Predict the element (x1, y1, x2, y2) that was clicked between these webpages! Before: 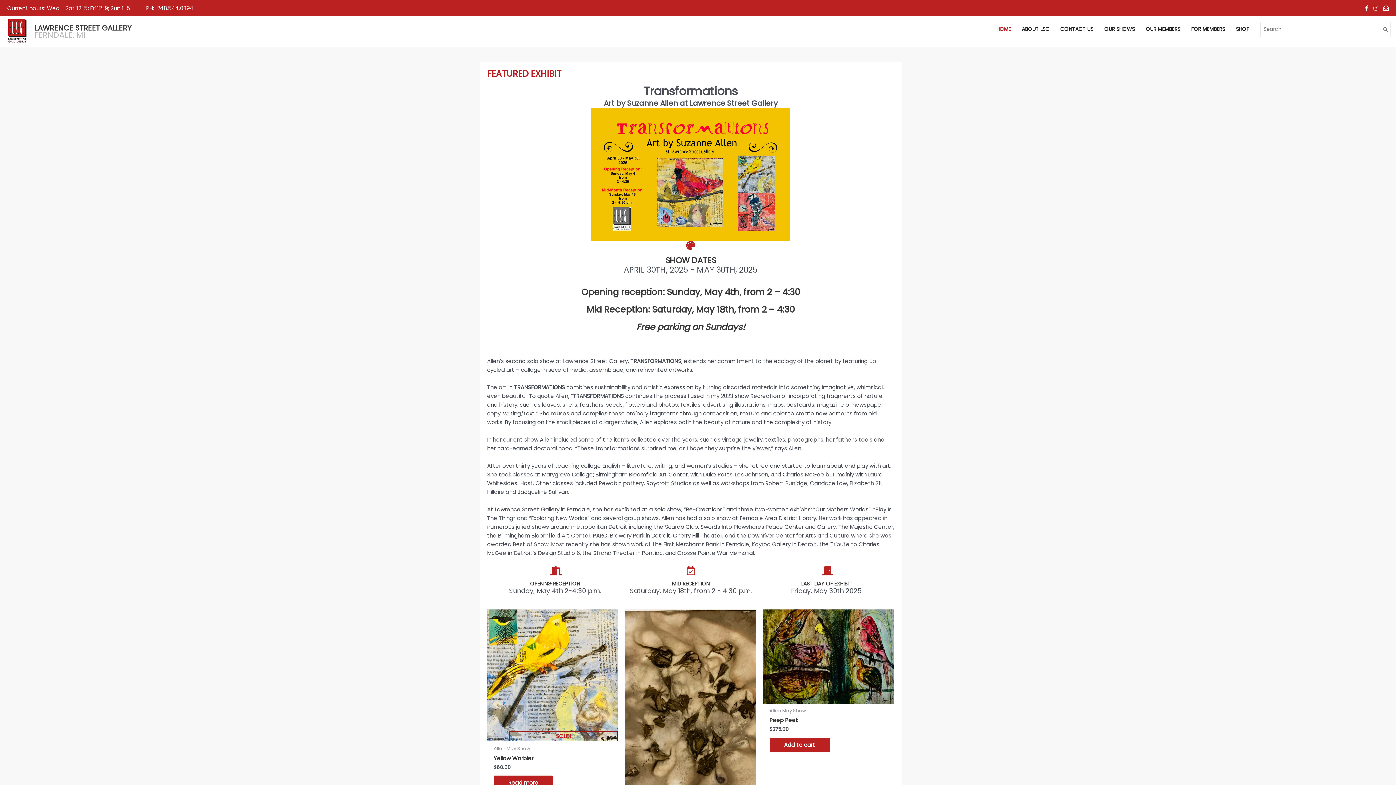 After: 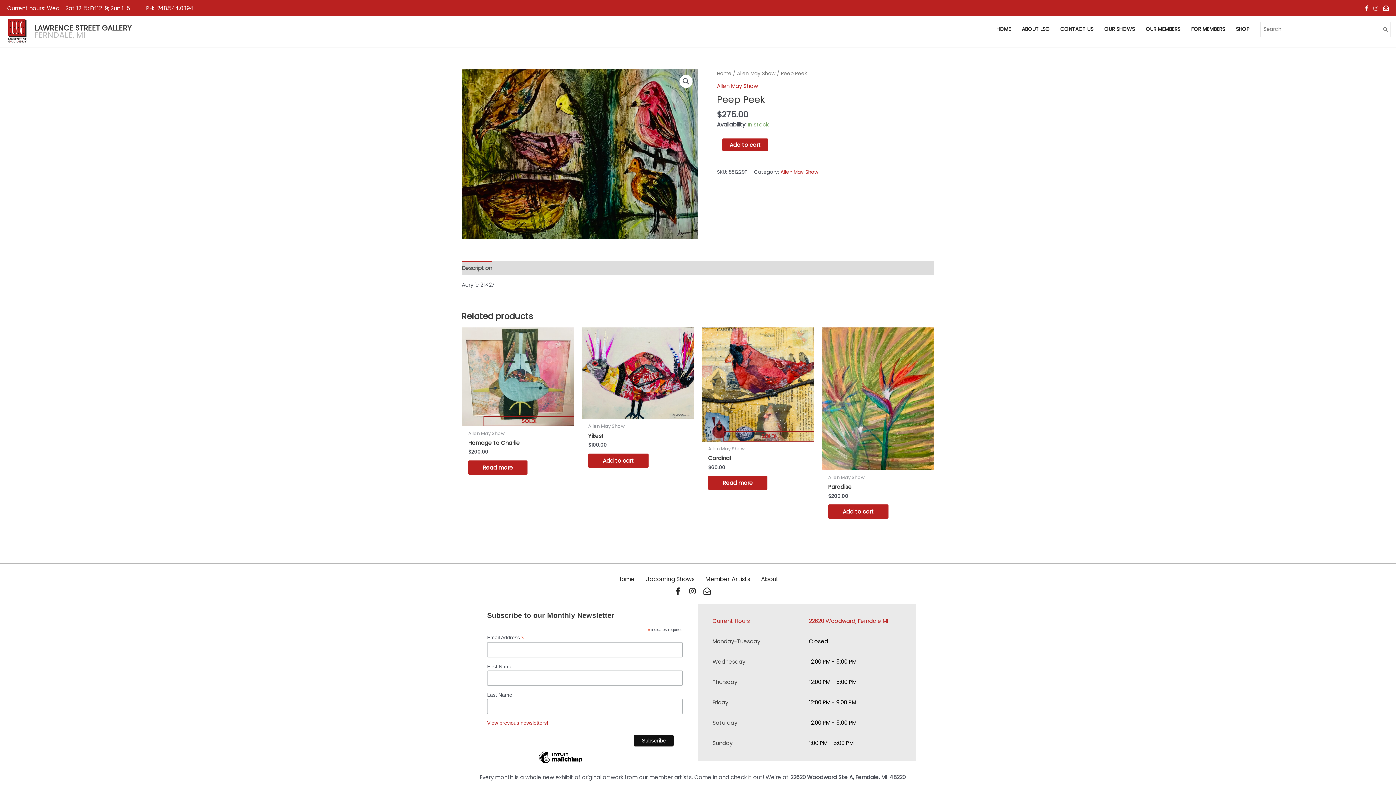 Action: bbox: (769, 717, 887, 726) label: Peep Peek